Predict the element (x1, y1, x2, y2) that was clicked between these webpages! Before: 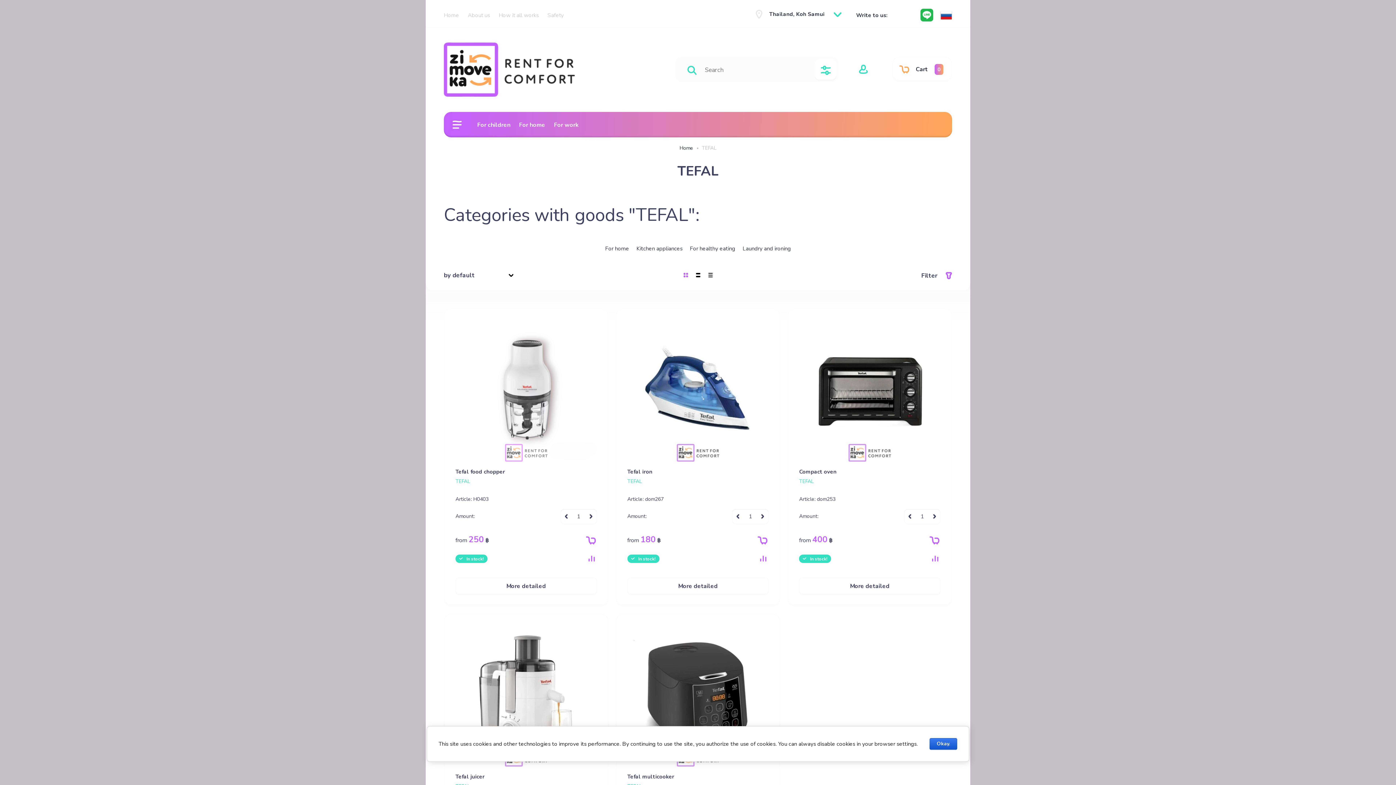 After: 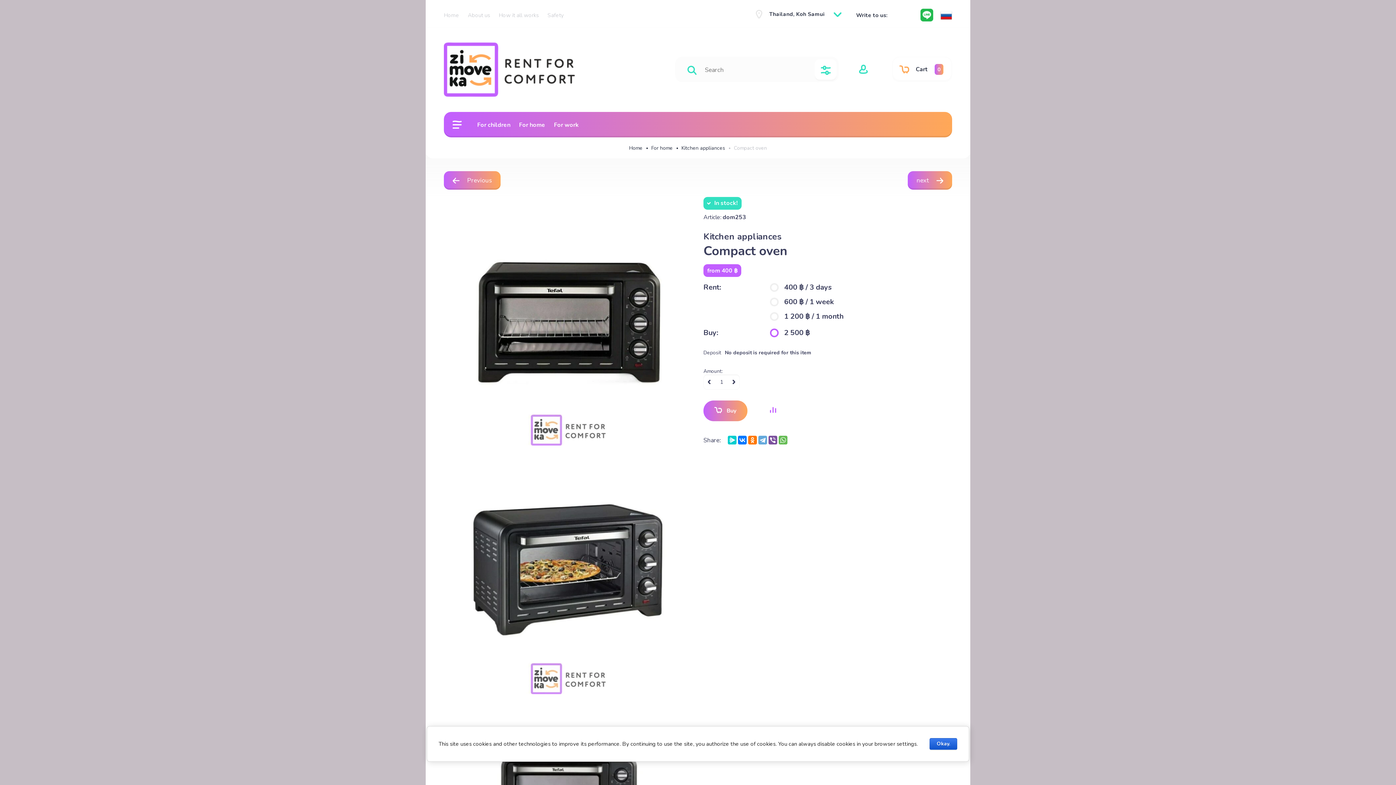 Action: bbox: (799, 468, 836, 475) label: Compact oven